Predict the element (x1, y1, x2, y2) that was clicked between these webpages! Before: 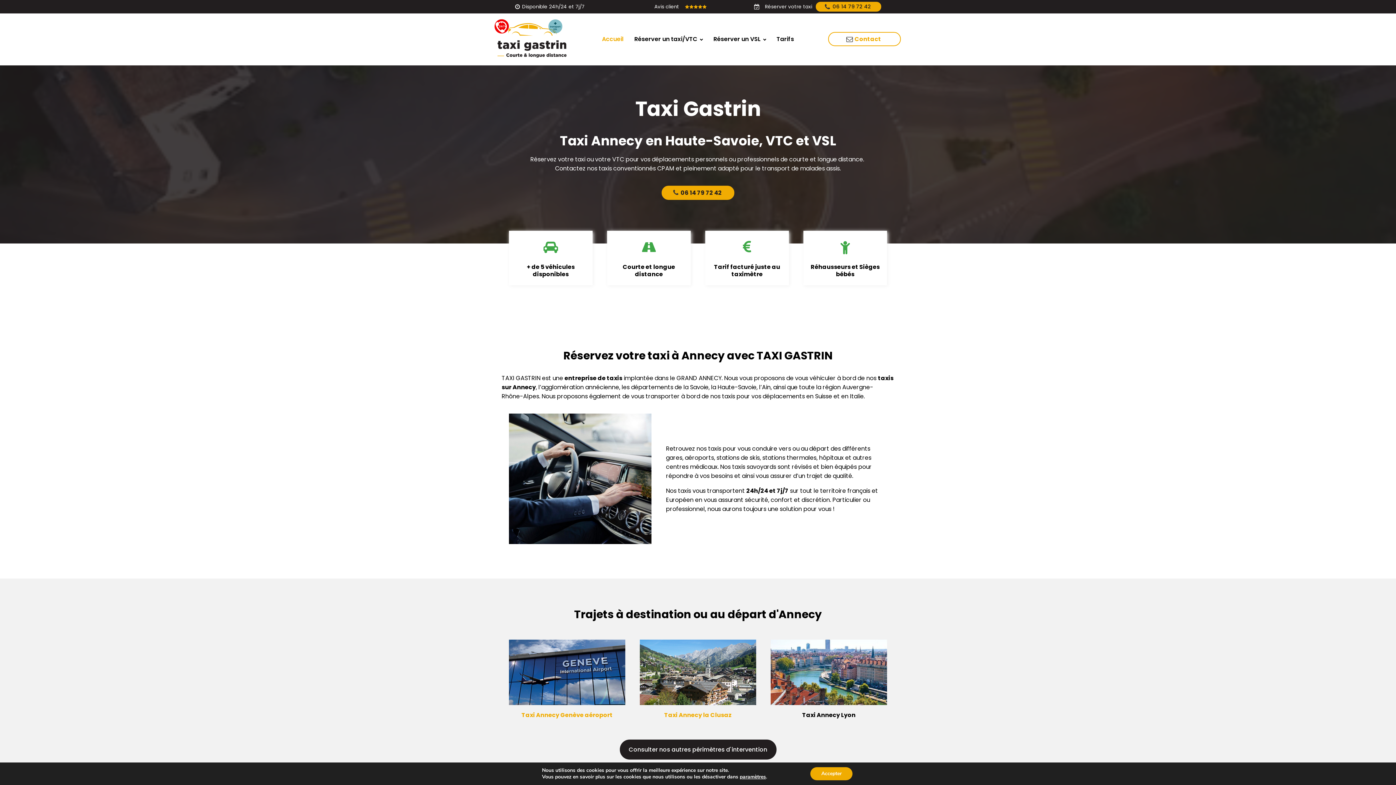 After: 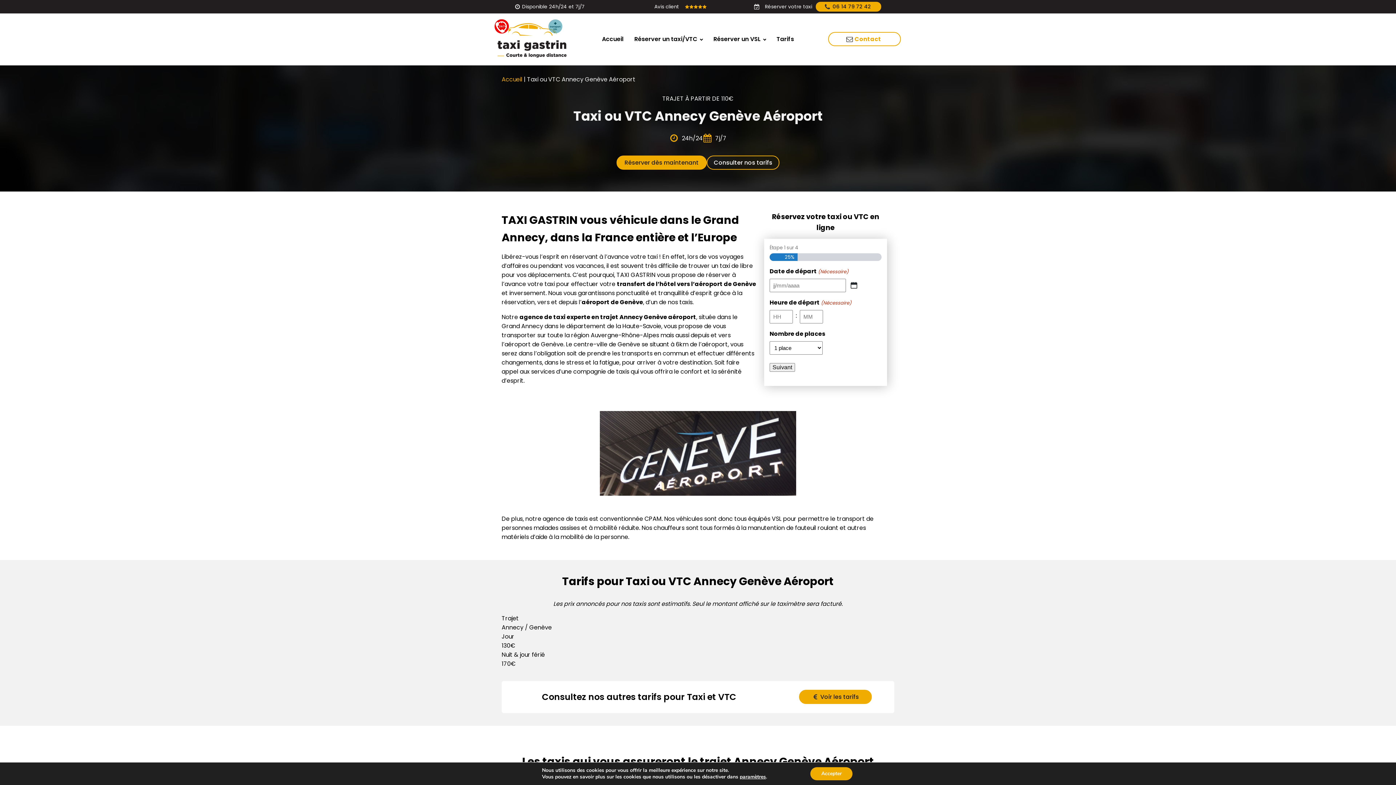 Action: bbox: (521, 711, 612, 720) label: Taxi Annecy Genève aéroport